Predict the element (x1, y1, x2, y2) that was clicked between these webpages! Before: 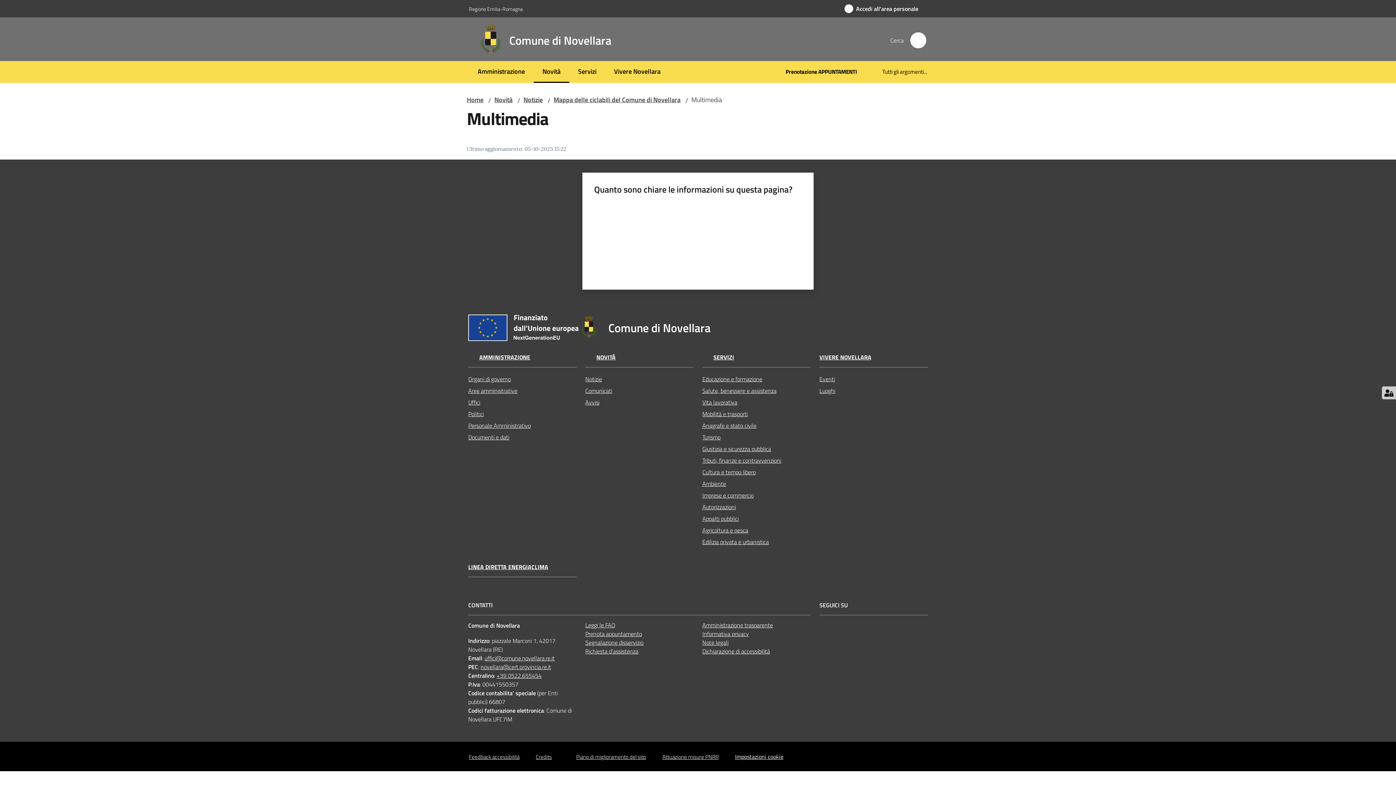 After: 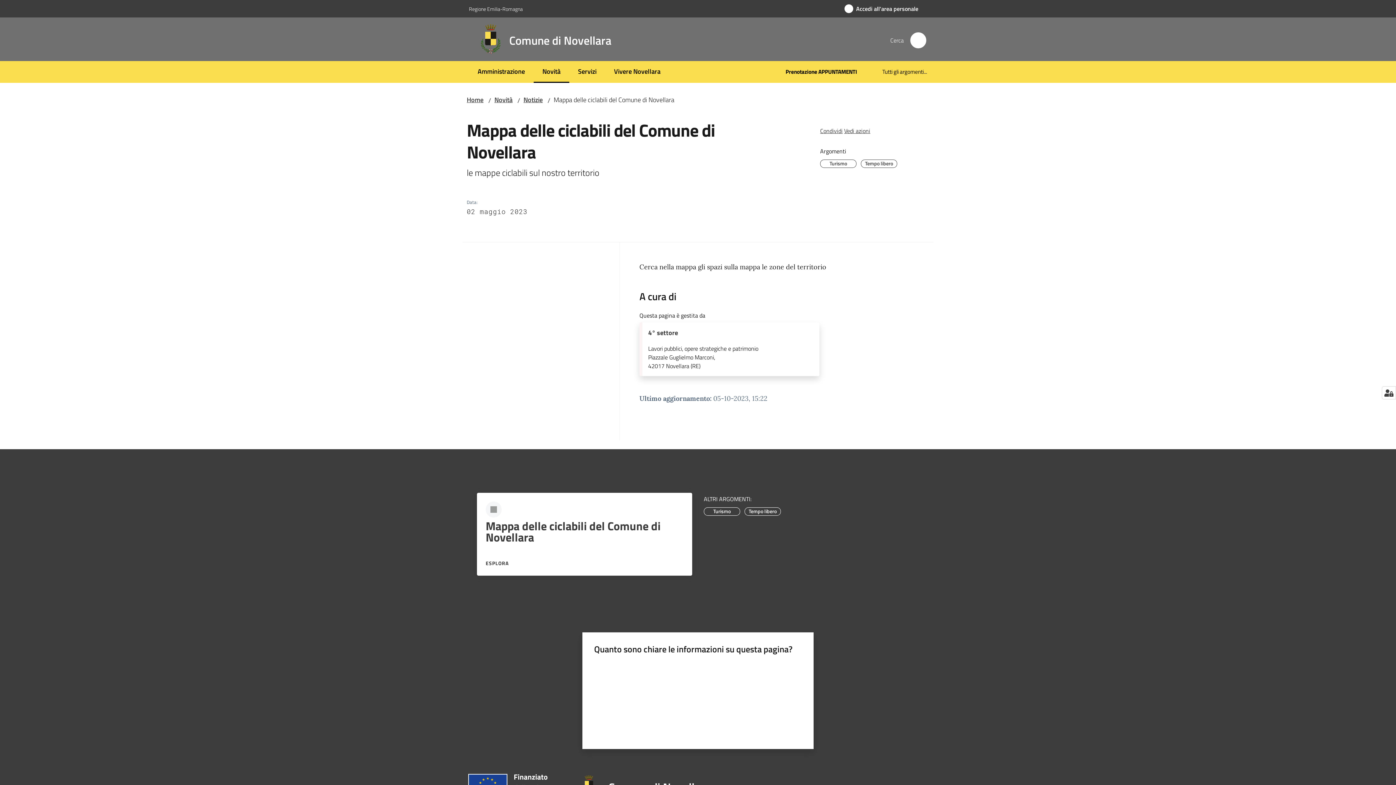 Action: label: Mappa delle ciclabili del Comune di Novellara bbox: (553, 94, 680, 104)